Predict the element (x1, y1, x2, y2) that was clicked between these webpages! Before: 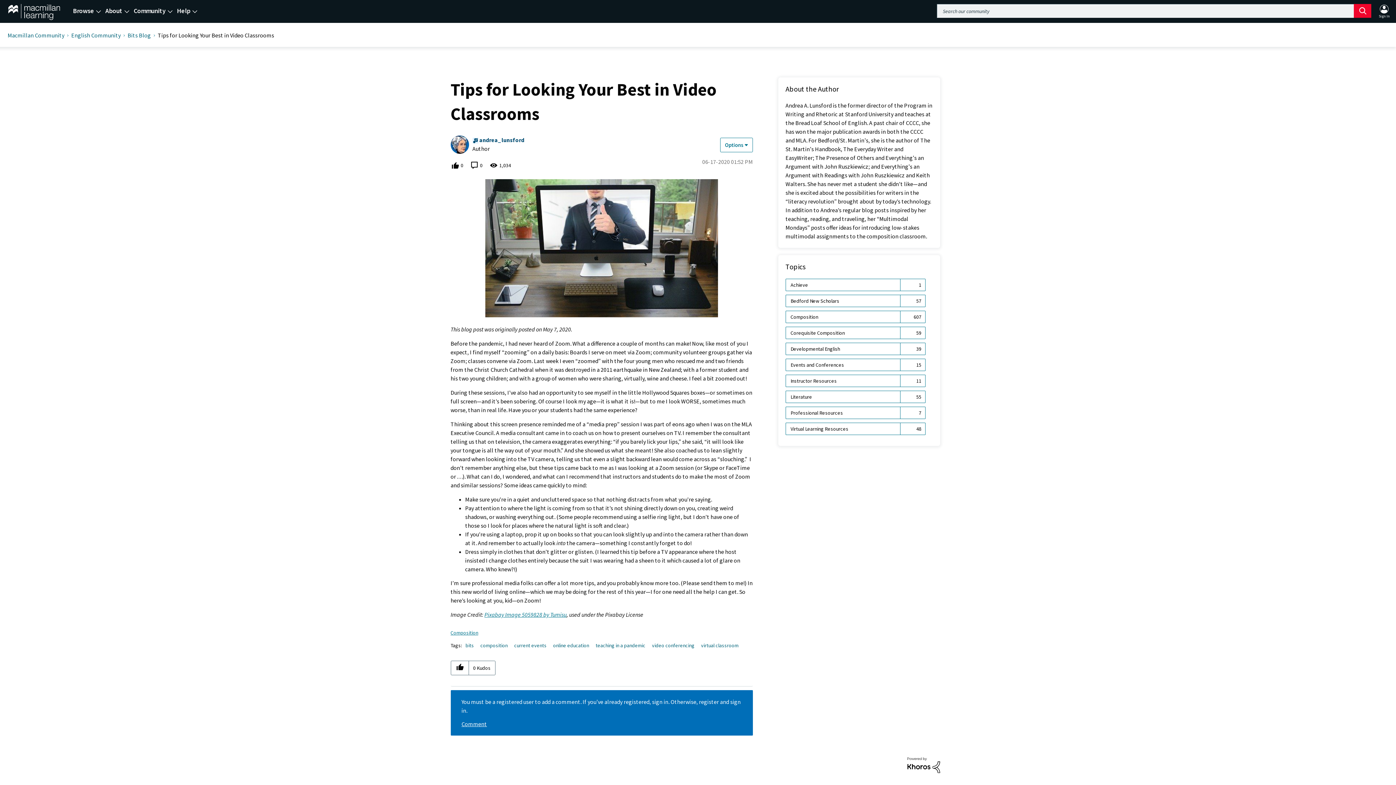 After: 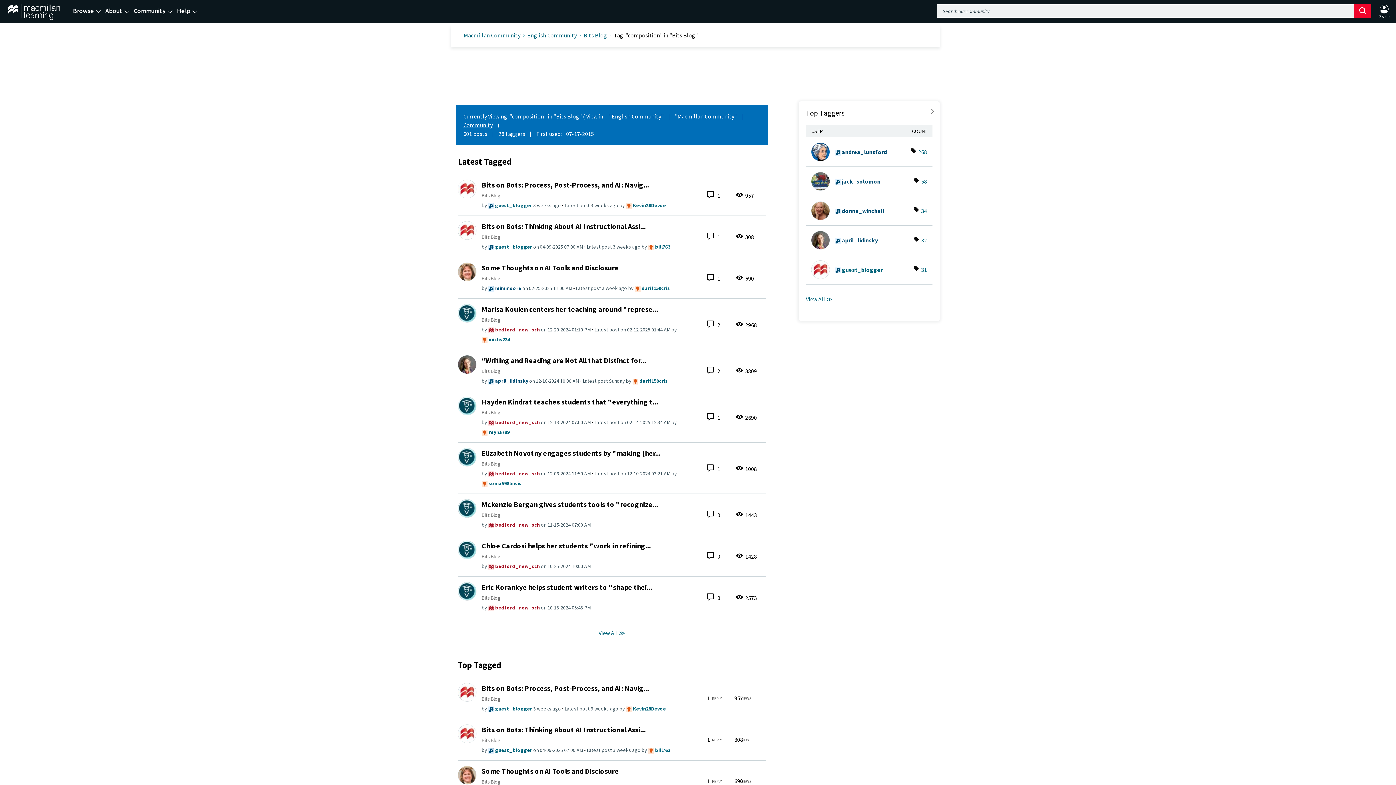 Action: label: composition bbox: (480, 642, 507, 648)